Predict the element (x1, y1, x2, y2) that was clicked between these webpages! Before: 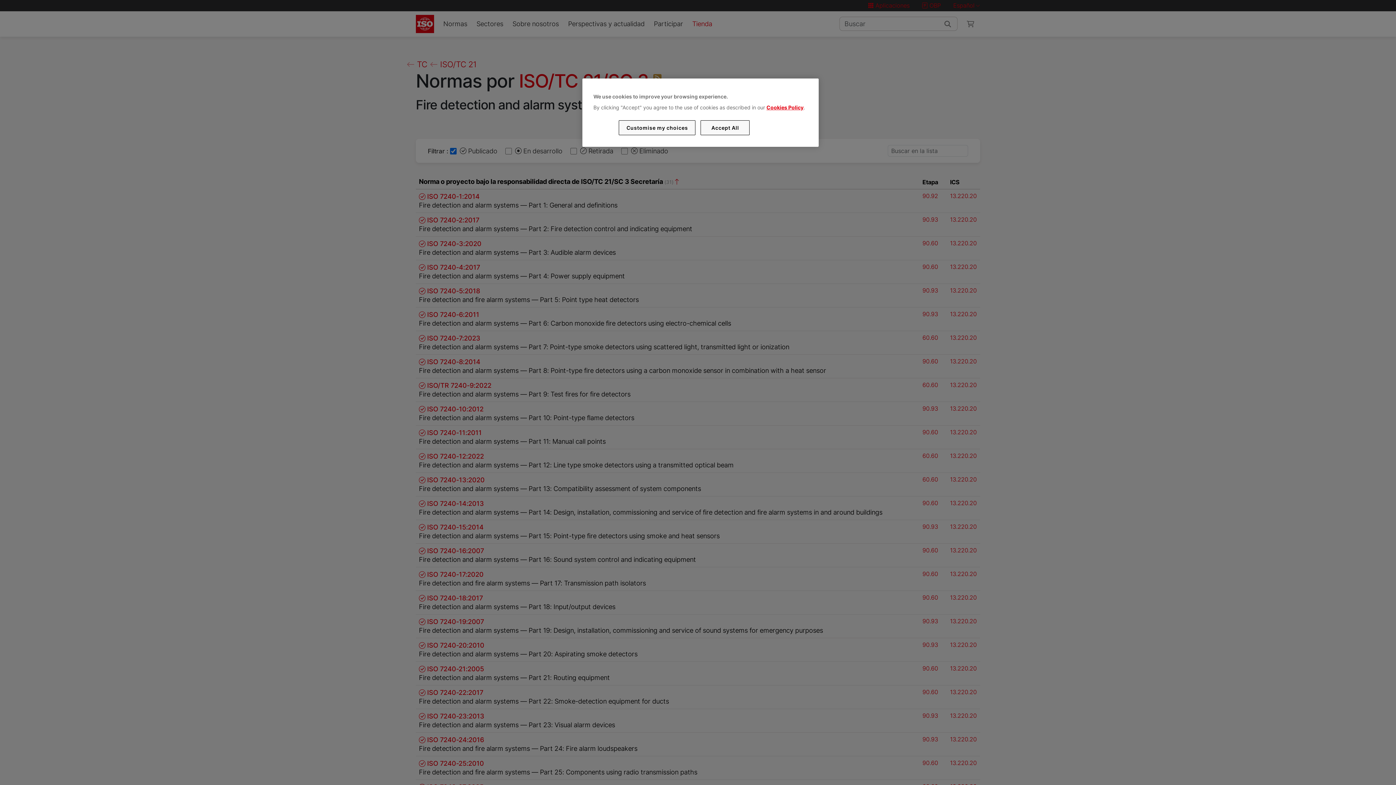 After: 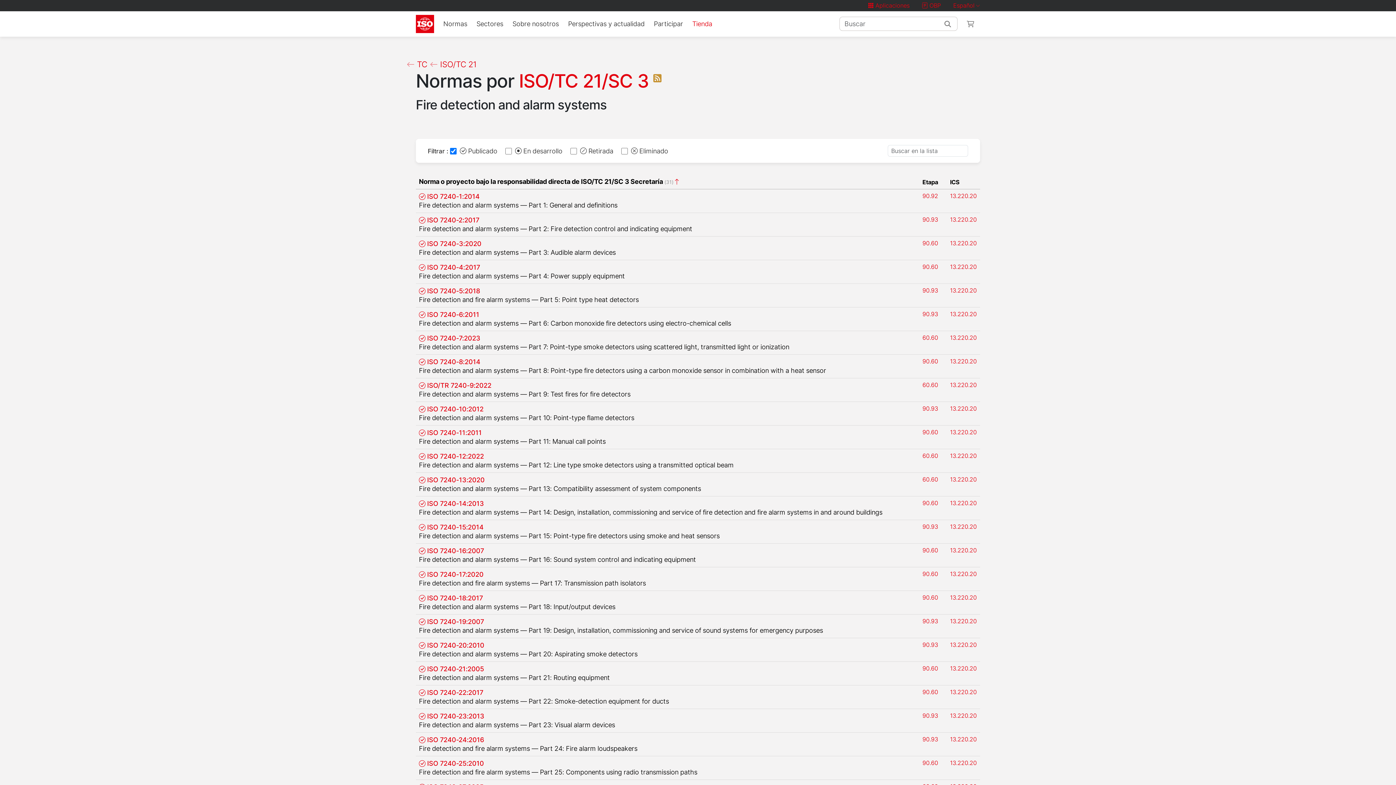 Action: label: Accept All bbox: (700, 120, 749, 135)